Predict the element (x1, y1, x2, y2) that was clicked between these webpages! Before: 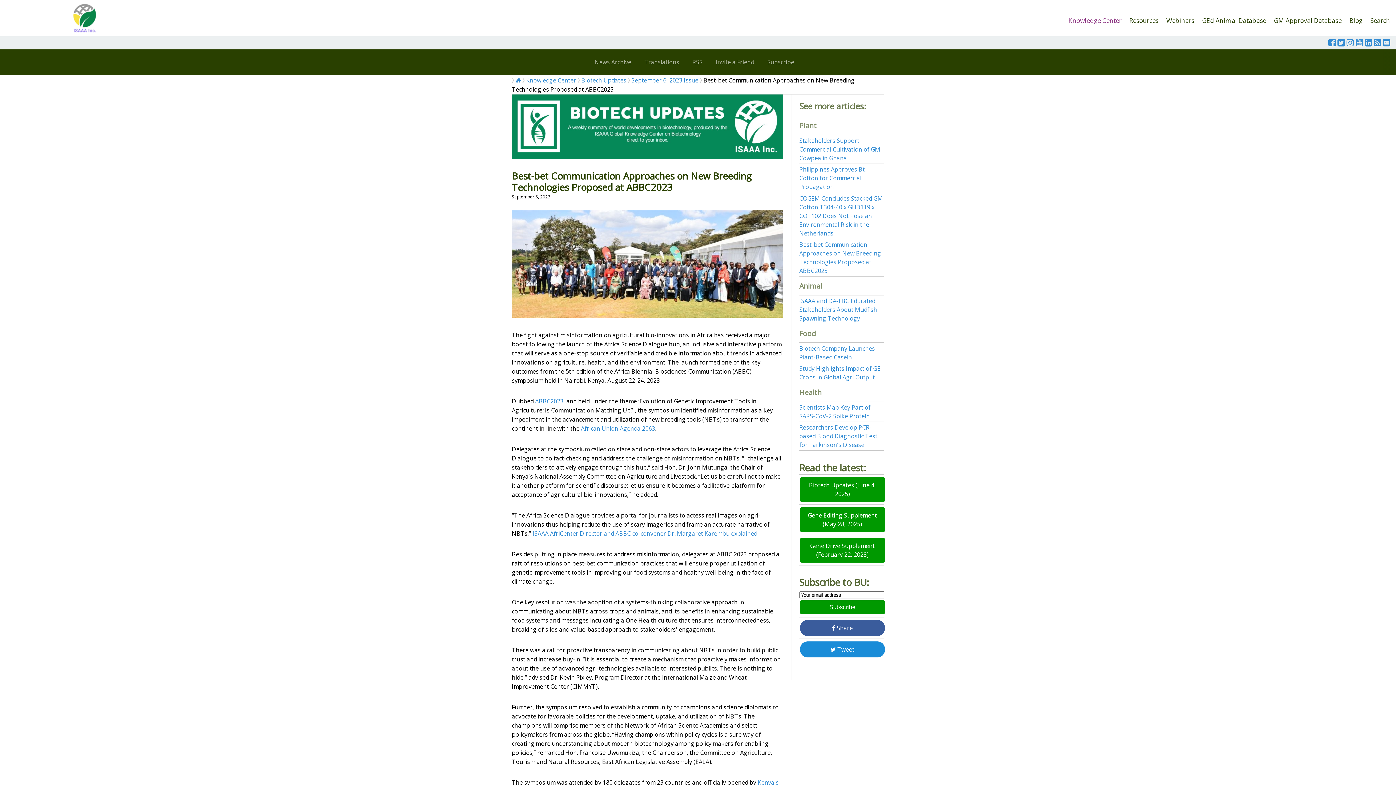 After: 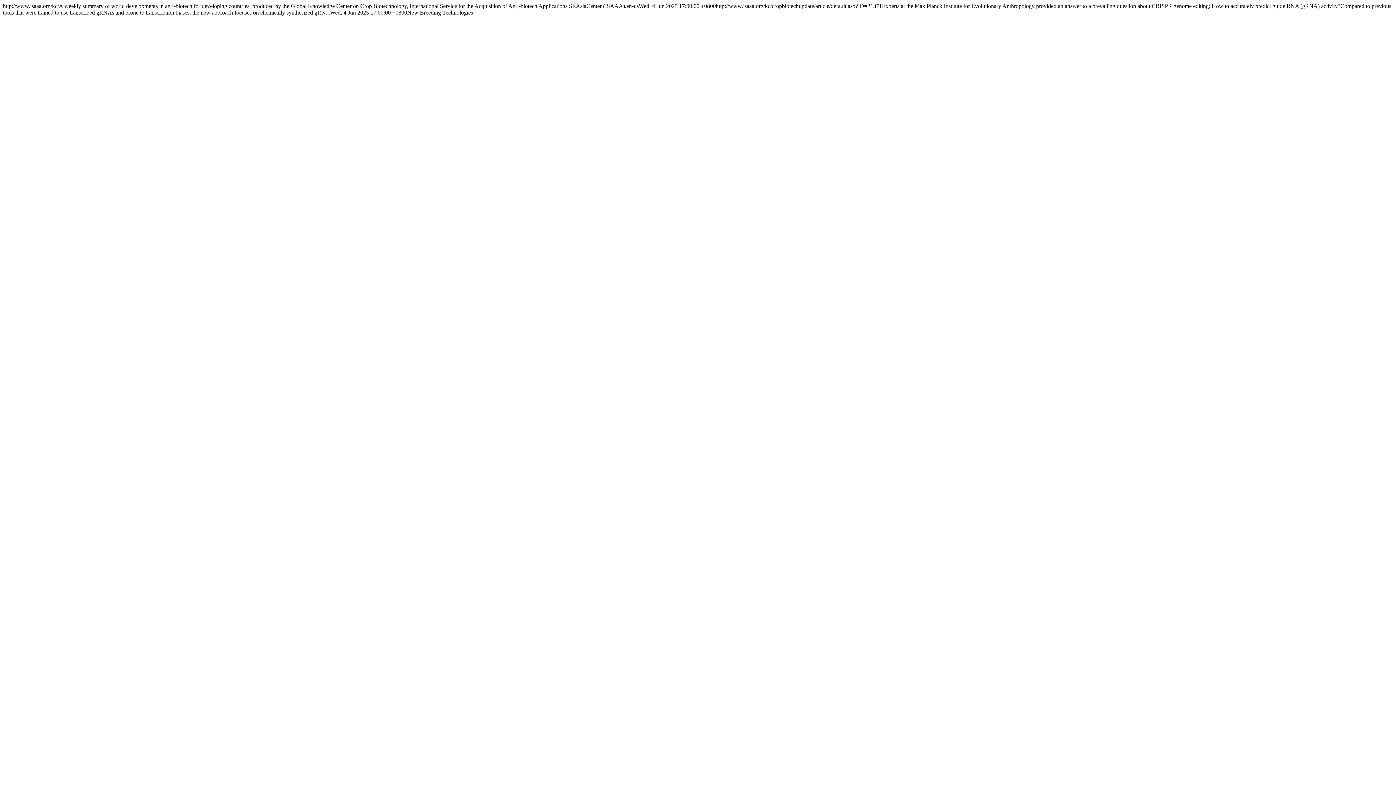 Action: bbox: (1374, 39, 1381, 47)